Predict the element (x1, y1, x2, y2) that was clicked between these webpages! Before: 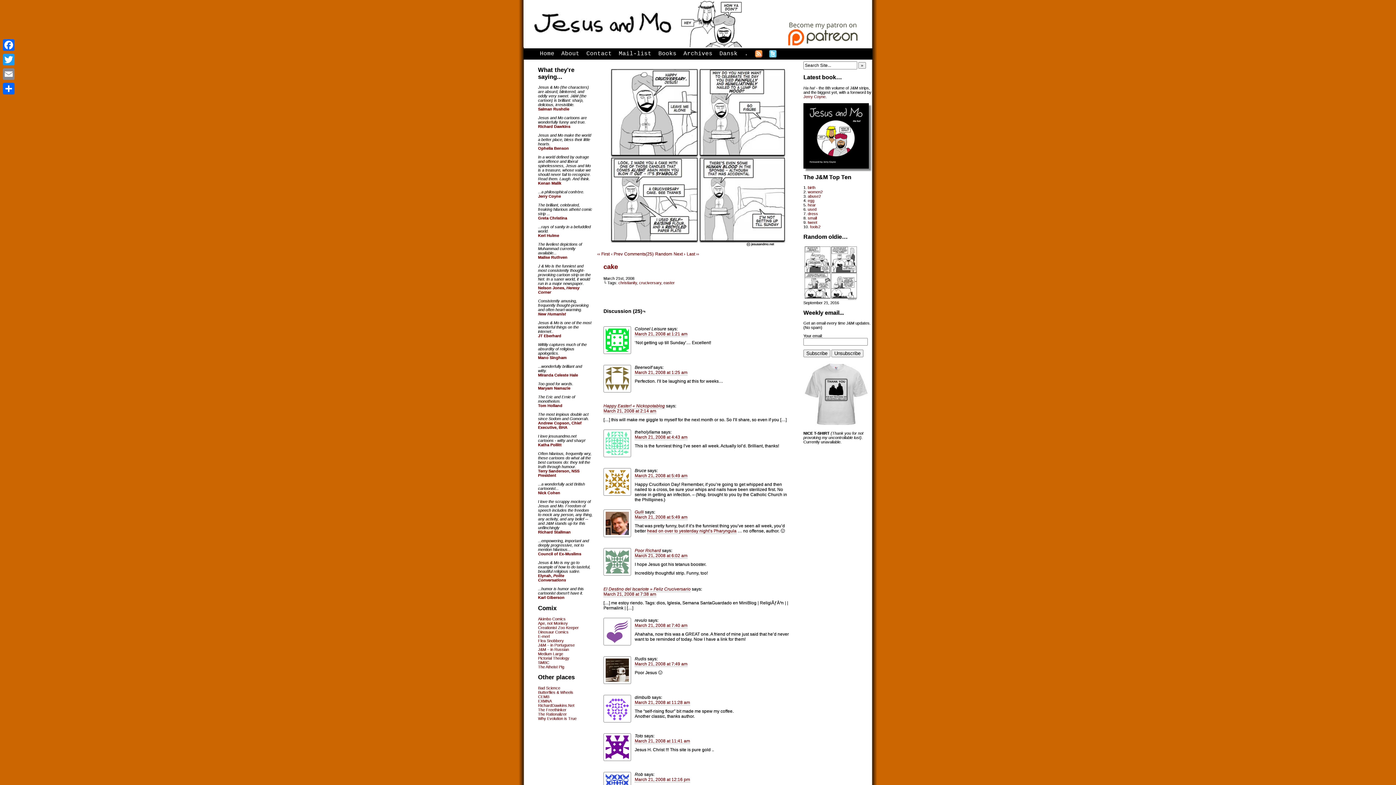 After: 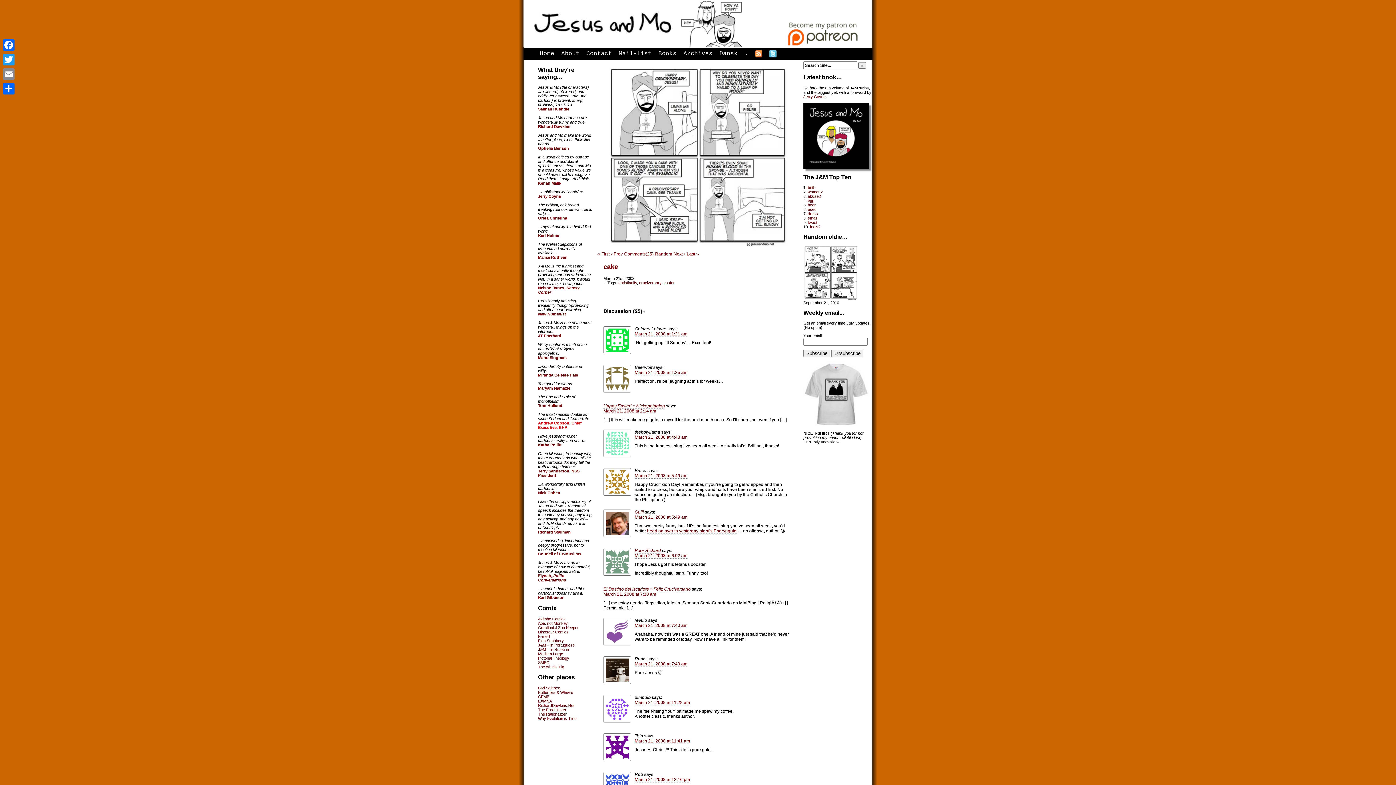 Action: label: Andrew Copson, Chief Executive, BHA bbox: (538, 421, 581, 429)